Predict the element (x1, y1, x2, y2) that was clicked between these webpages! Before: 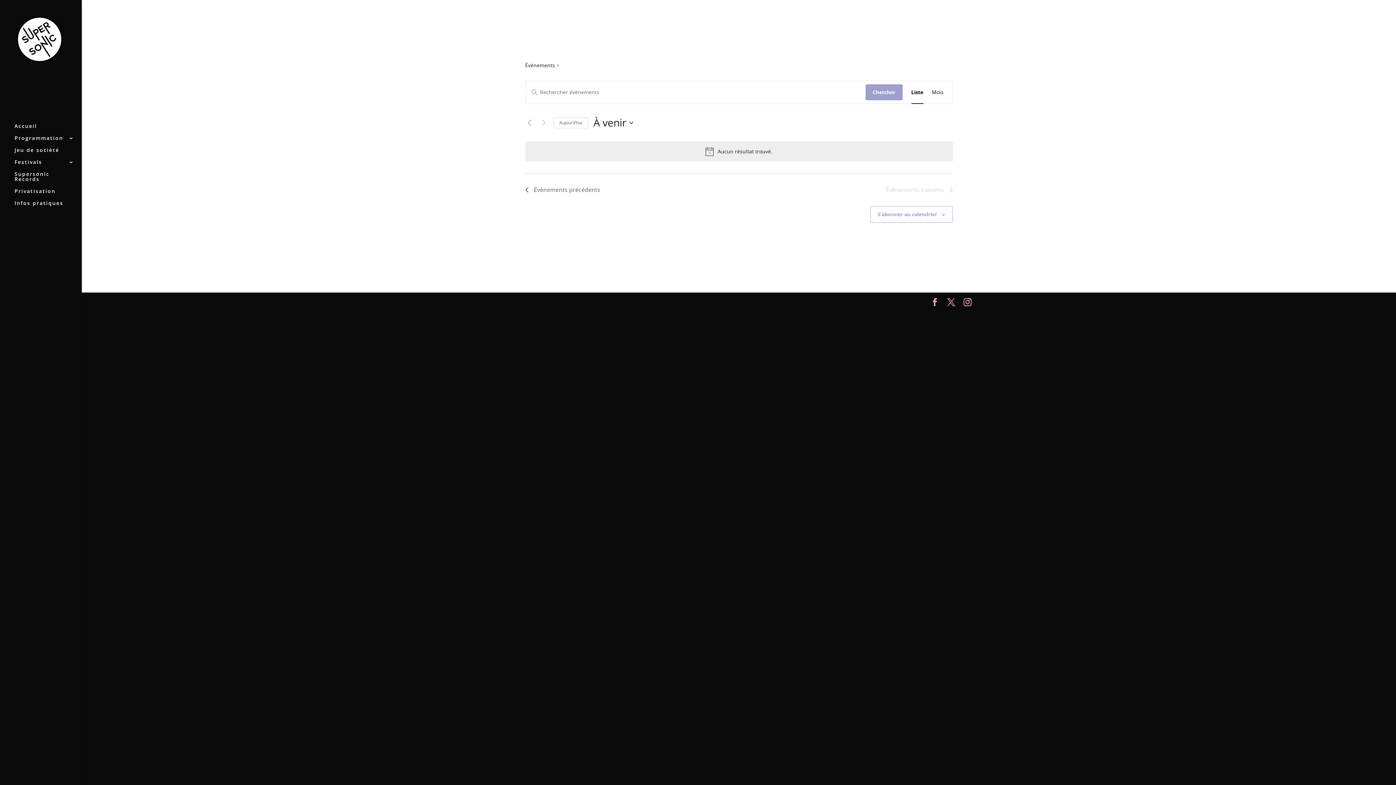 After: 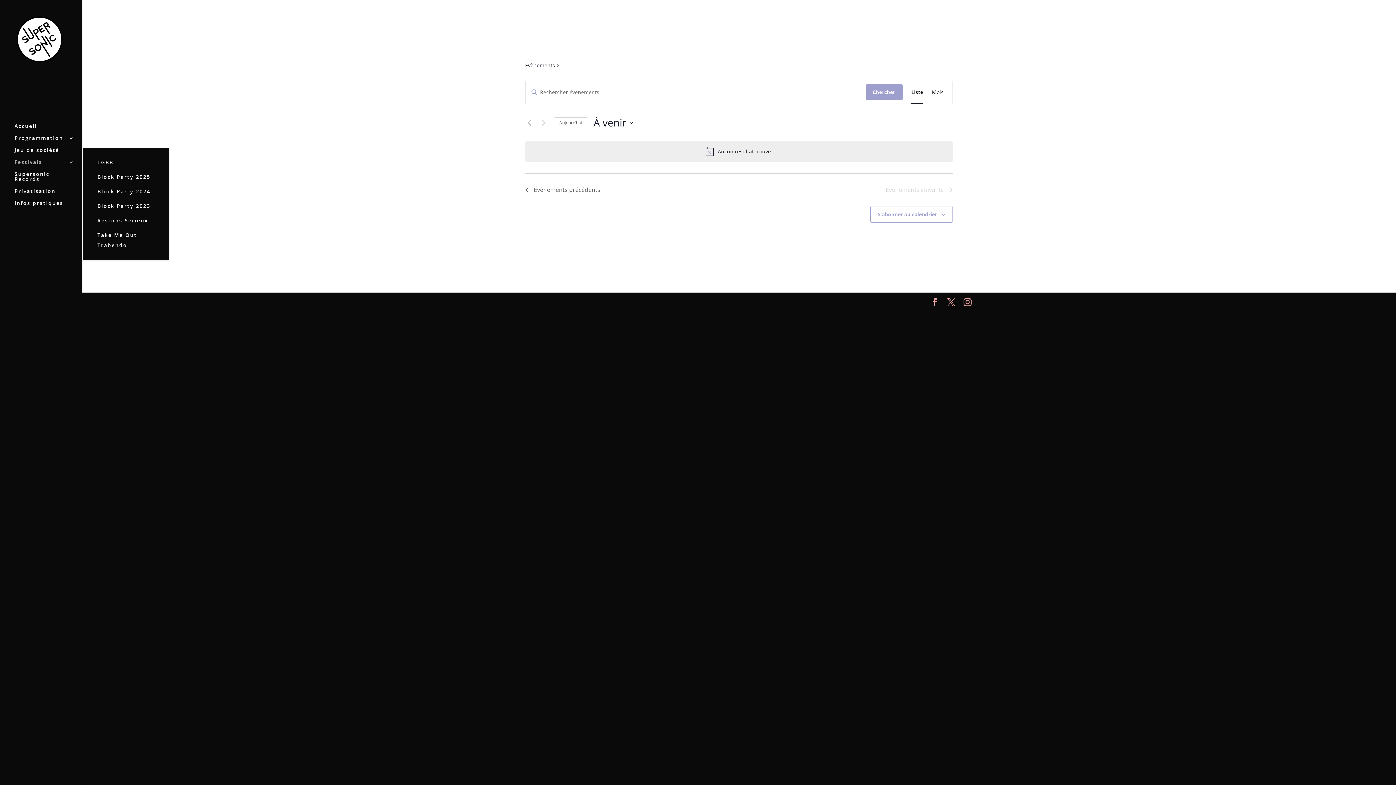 Action: bbox: (14, 159, 81, 171) label: Festivals